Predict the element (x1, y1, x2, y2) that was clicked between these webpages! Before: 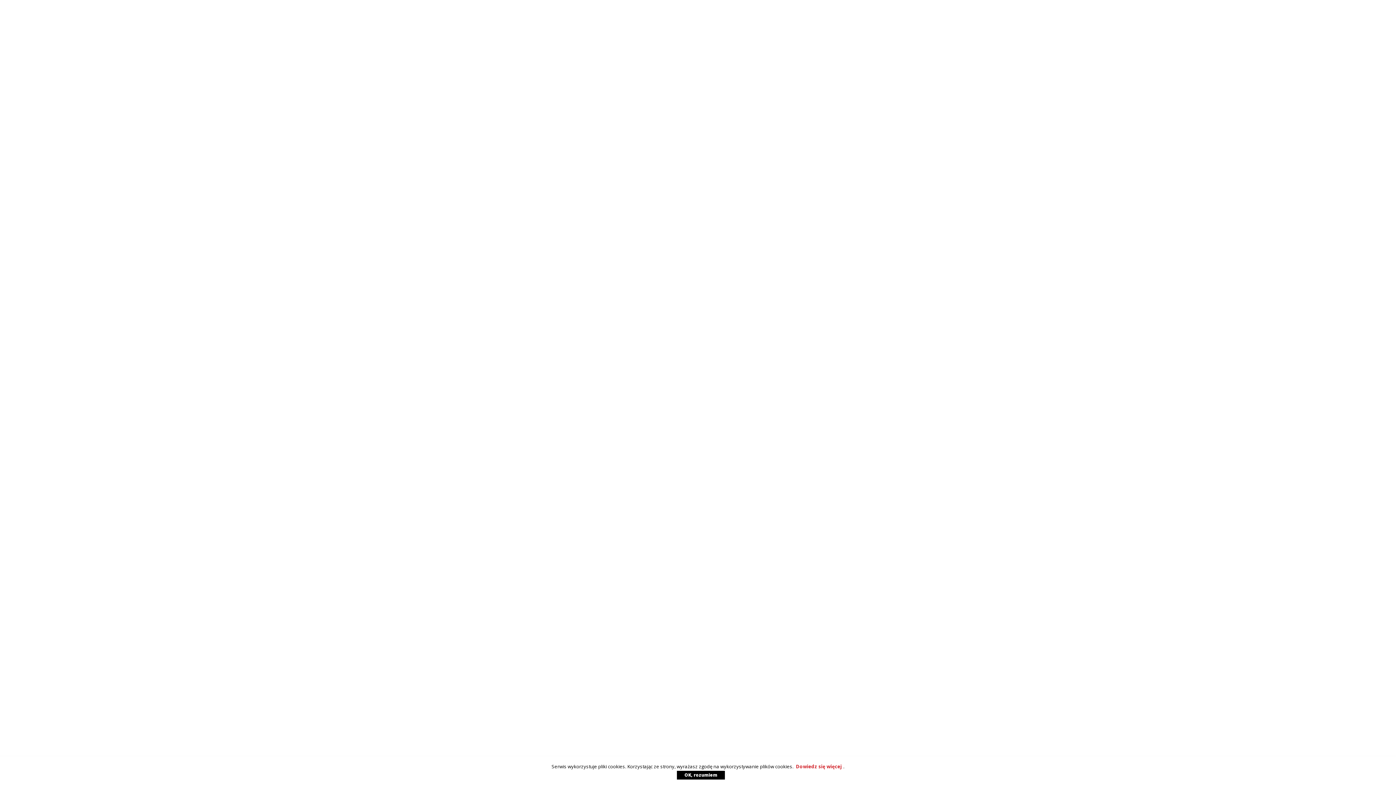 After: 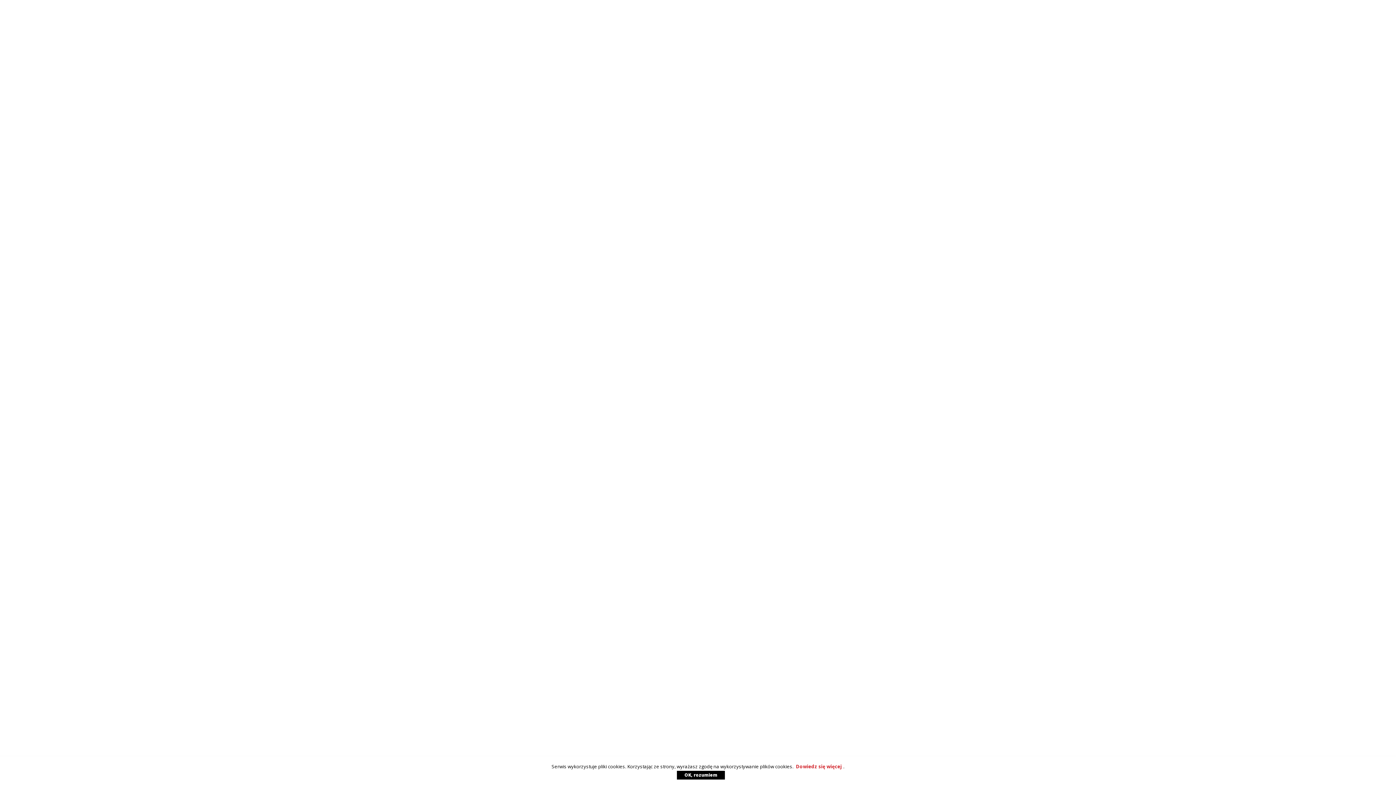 Action: label: Dowiedz się więcej bbox: (794, 763, 843, 770)